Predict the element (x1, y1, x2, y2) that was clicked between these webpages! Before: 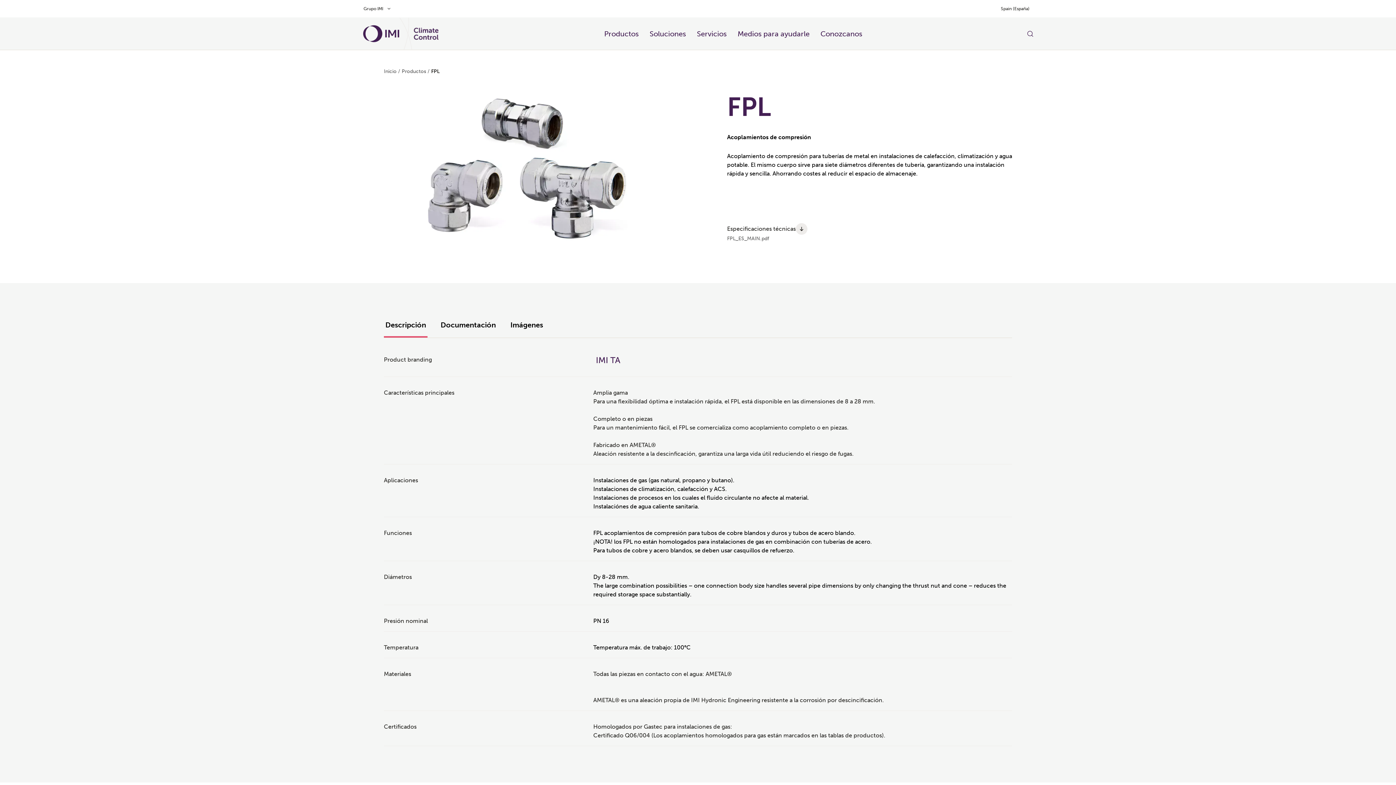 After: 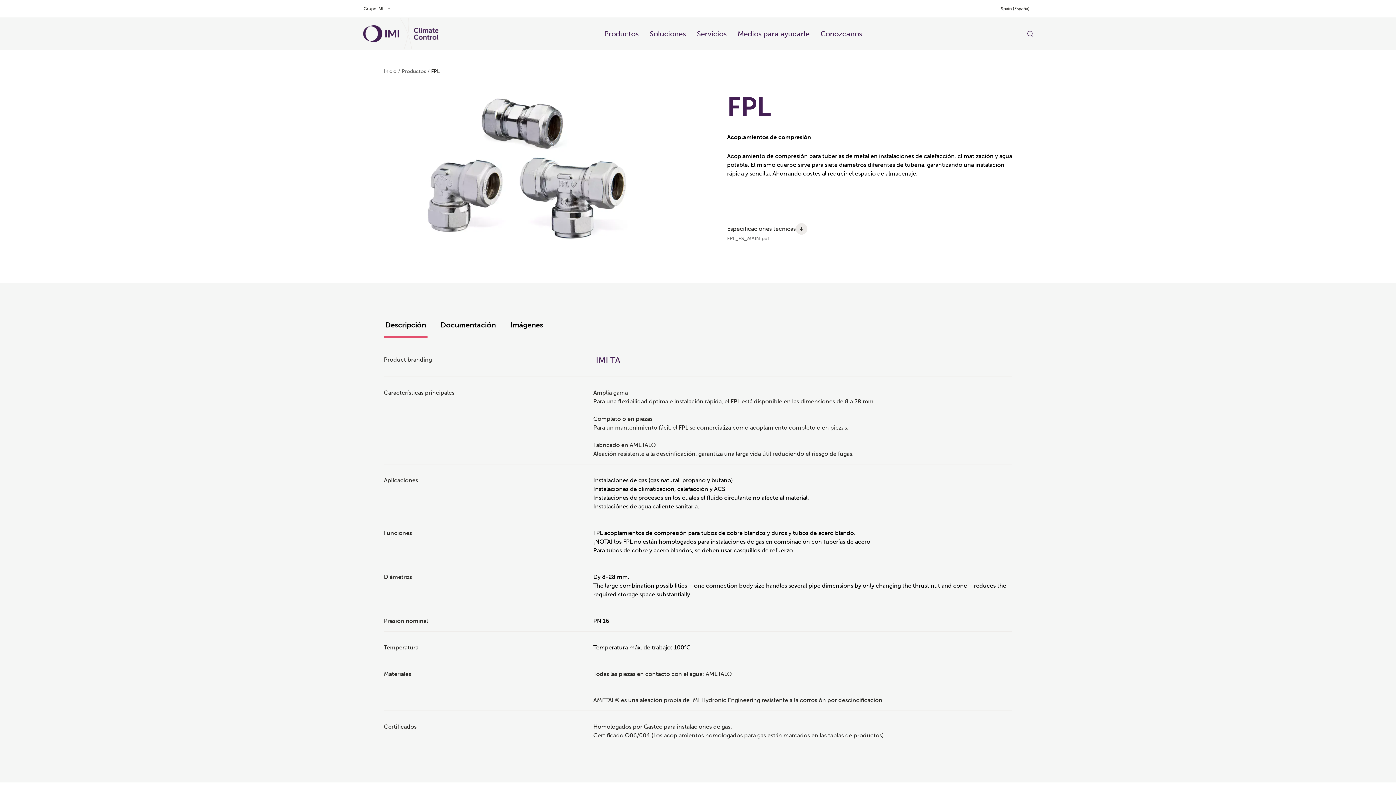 Action: bbox: (363, 5, 392, 12) label: Grupo IMI